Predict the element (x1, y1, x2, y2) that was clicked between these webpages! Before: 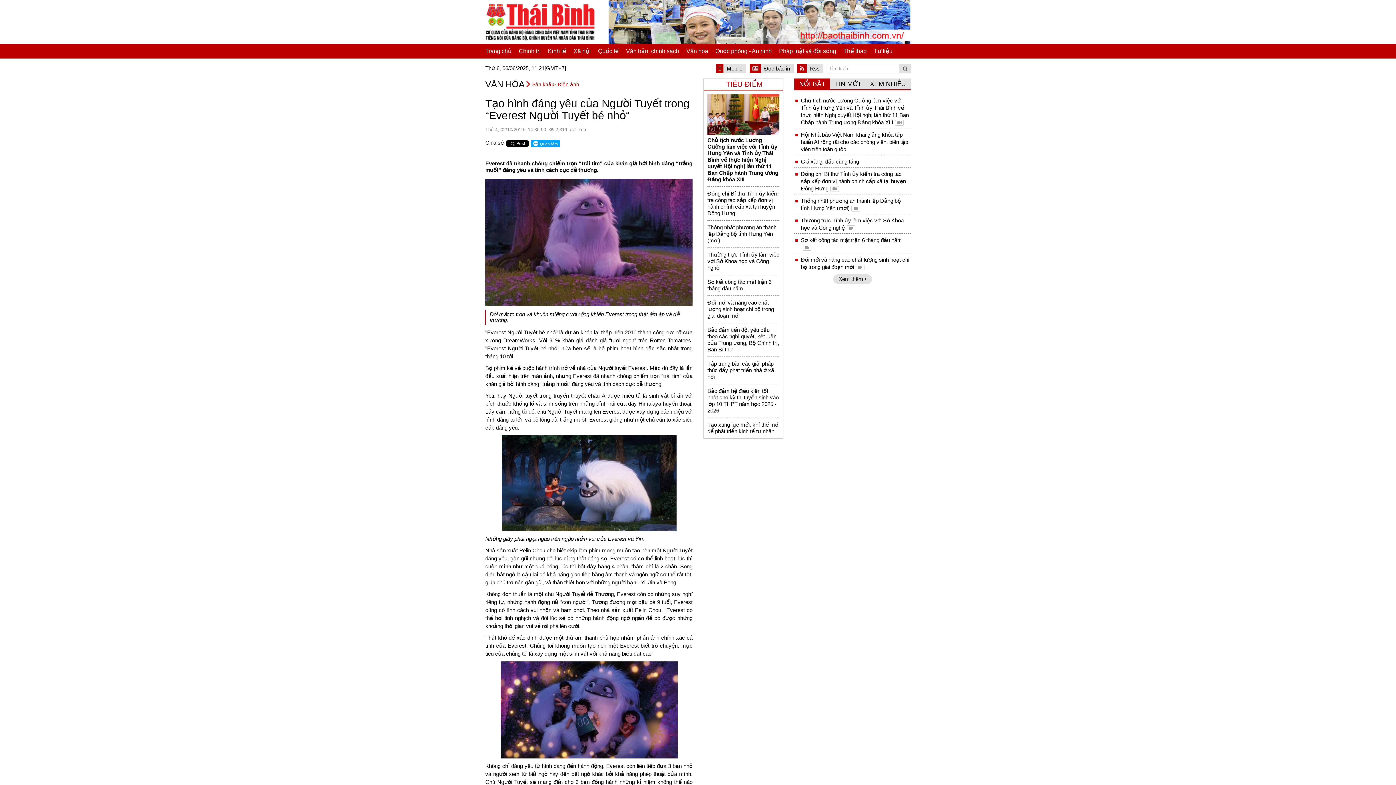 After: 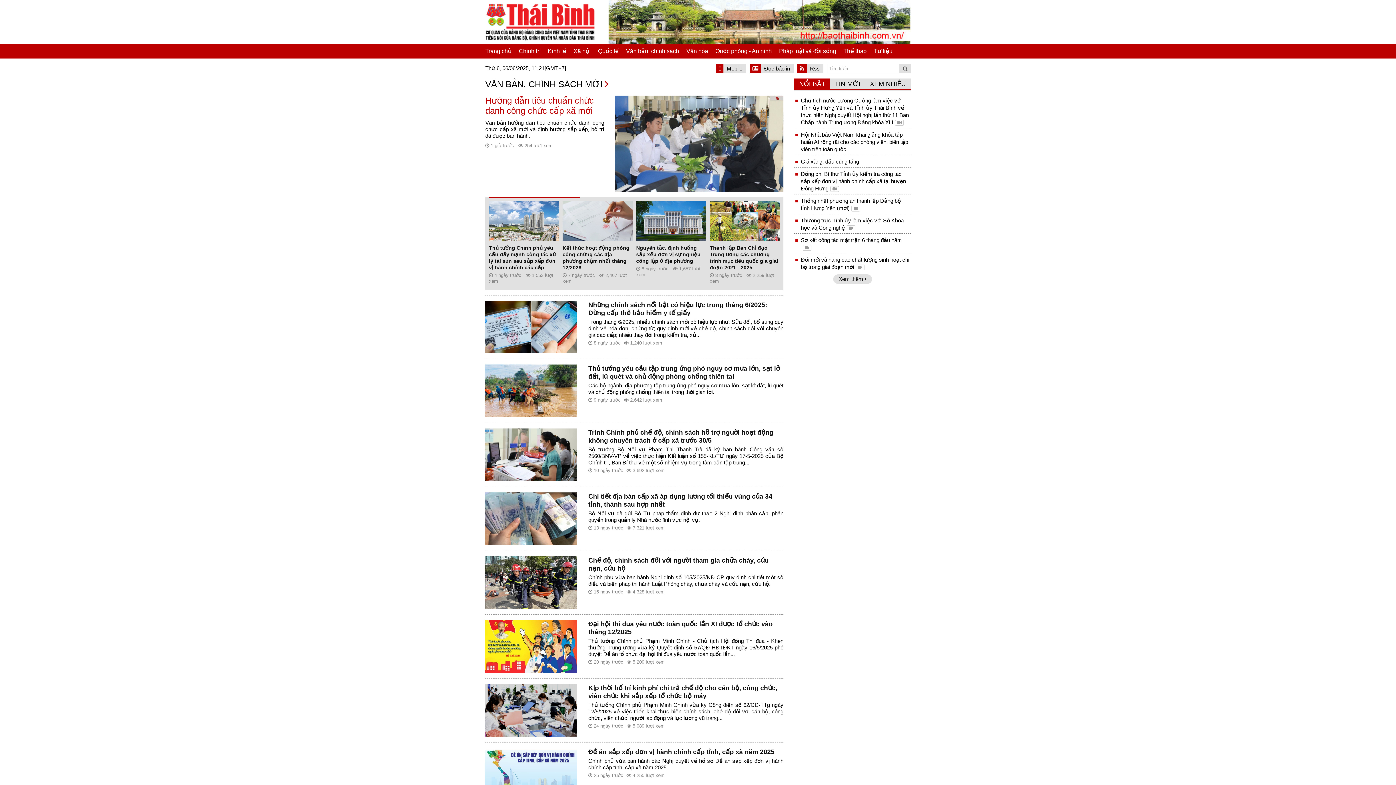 Action: label: Văn bản, chính sách bbox: (622, 44, 682, 58)